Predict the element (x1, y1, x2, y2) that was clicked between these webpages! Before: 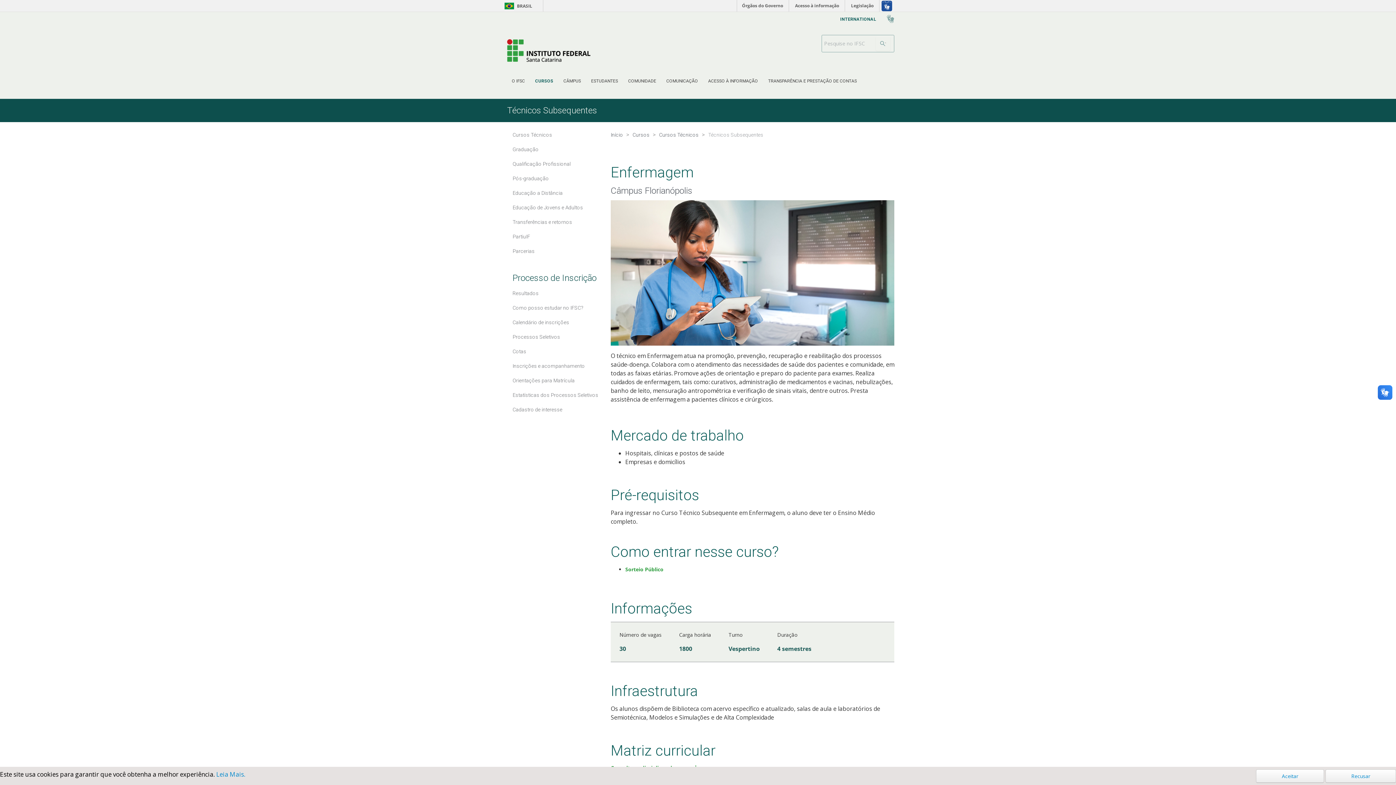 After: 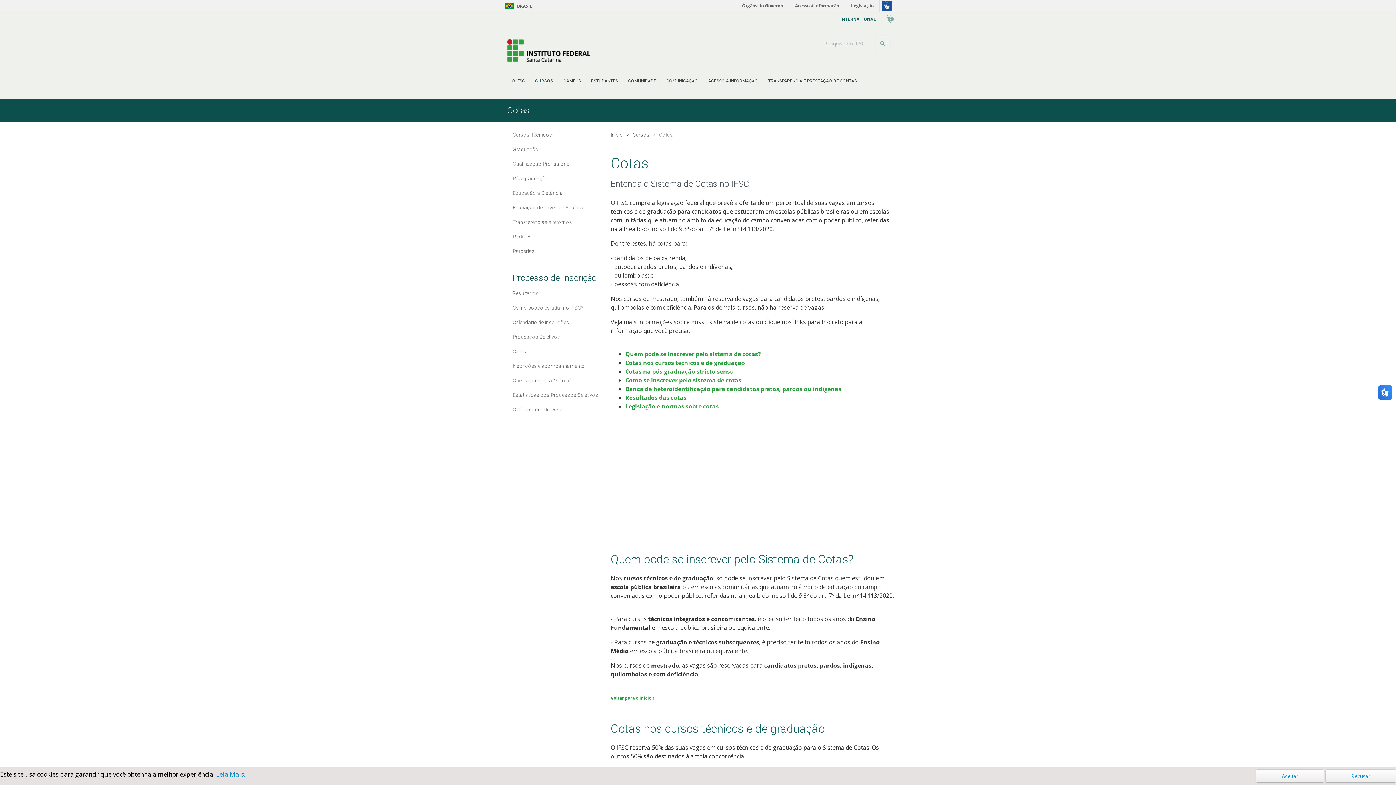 Action: label: Cotas bbox: (512, 347, 599, 355)